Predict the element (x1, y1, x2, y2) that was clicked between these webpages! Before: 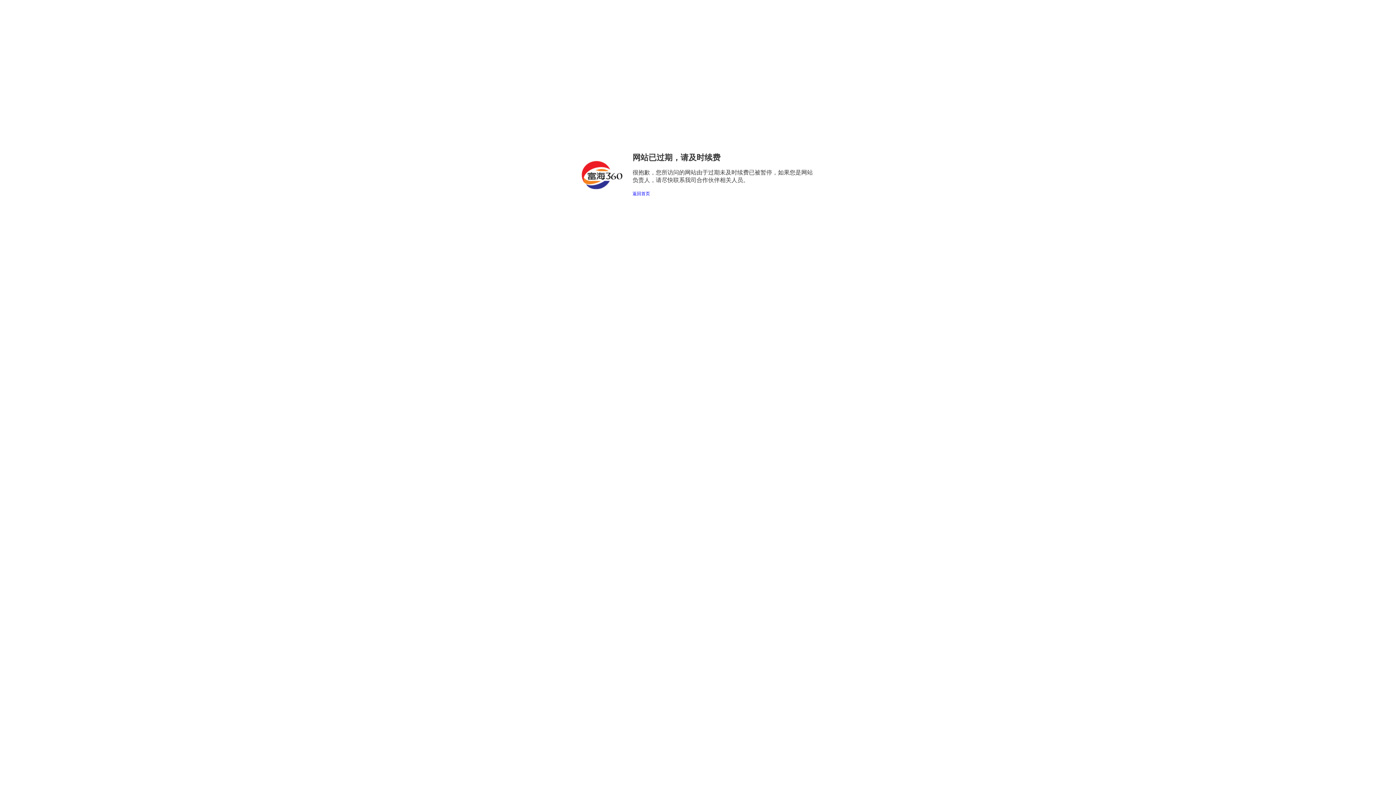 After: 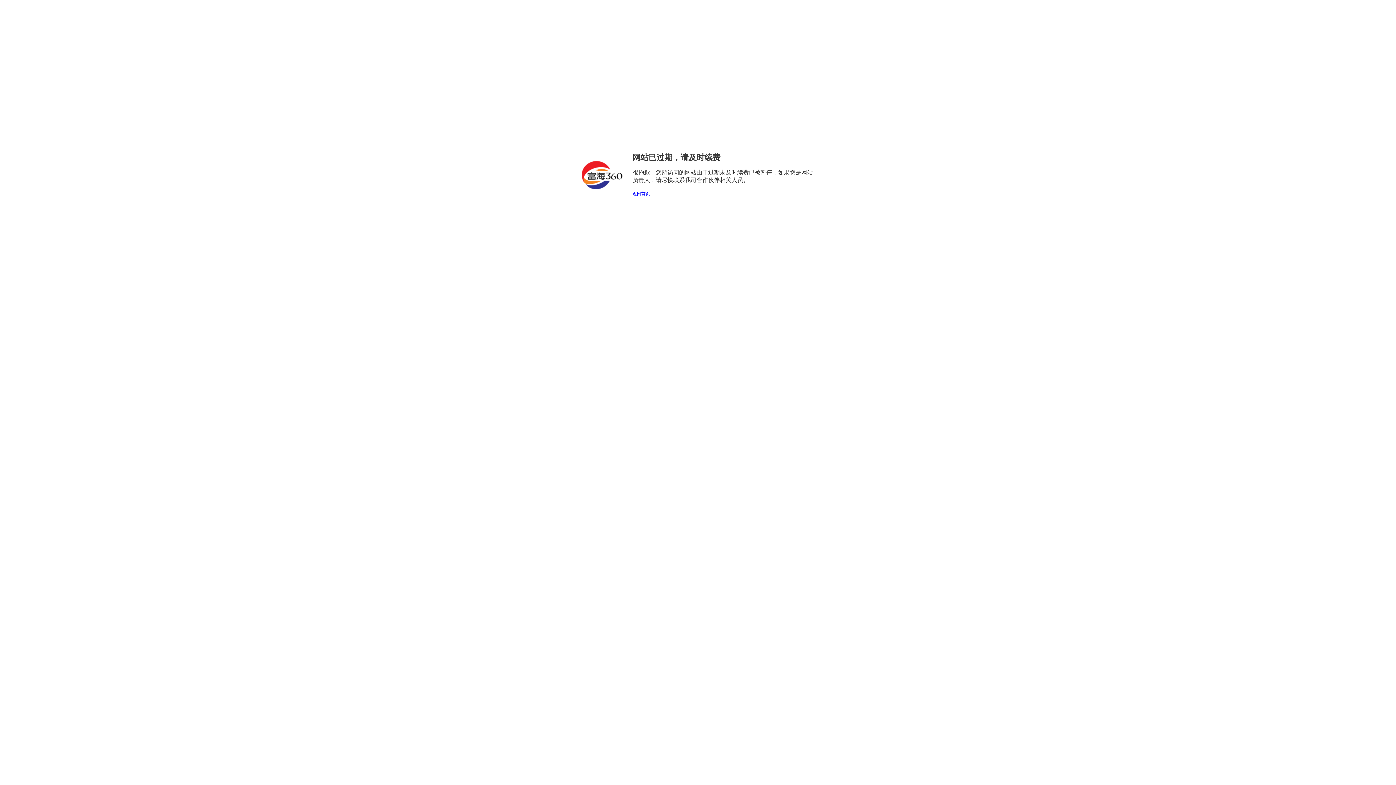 Action: label: 返回首页 bbox: (632, 191, 650, 196)